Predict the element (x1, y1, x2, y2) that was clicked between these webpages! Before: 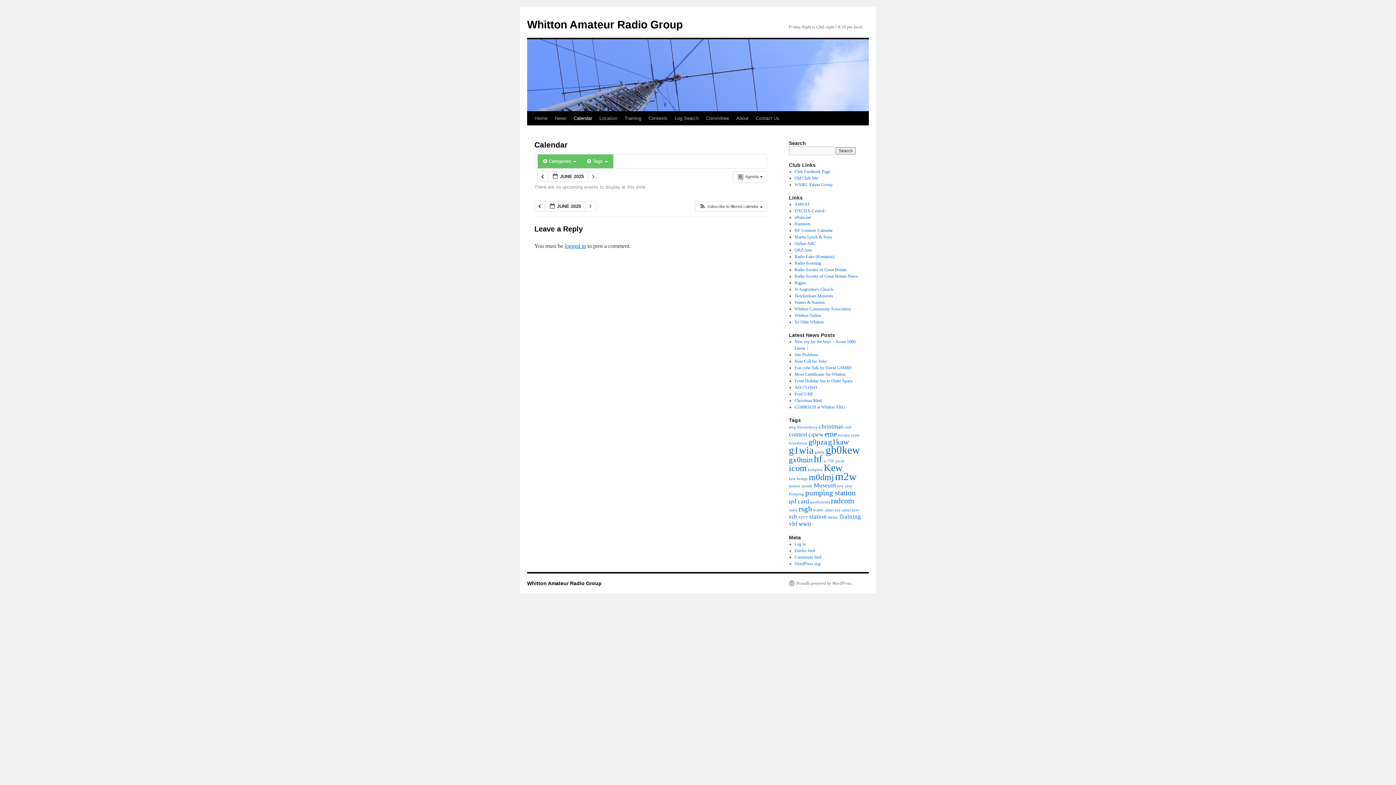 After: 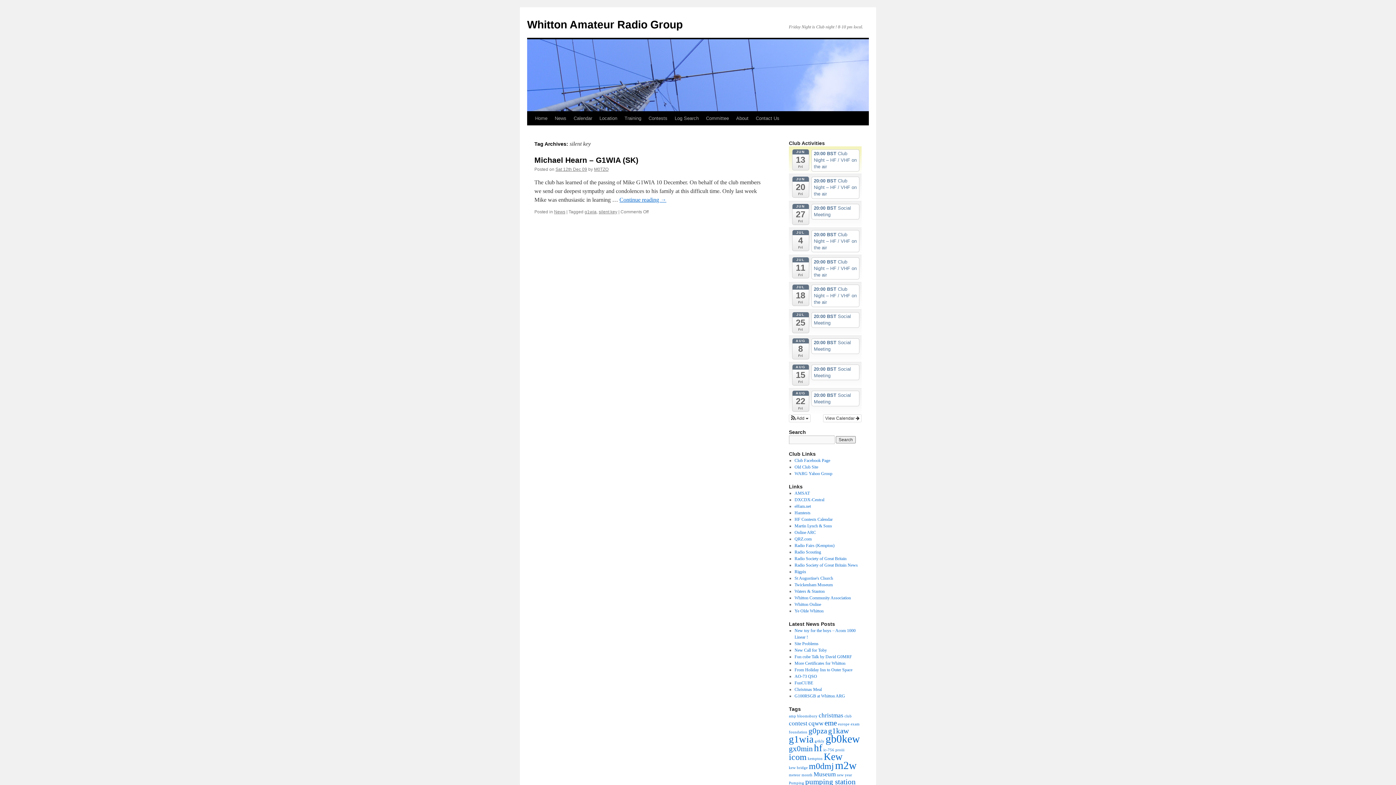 Action: bbox: (825, 508, 841, 512) label: silent key (1 item)